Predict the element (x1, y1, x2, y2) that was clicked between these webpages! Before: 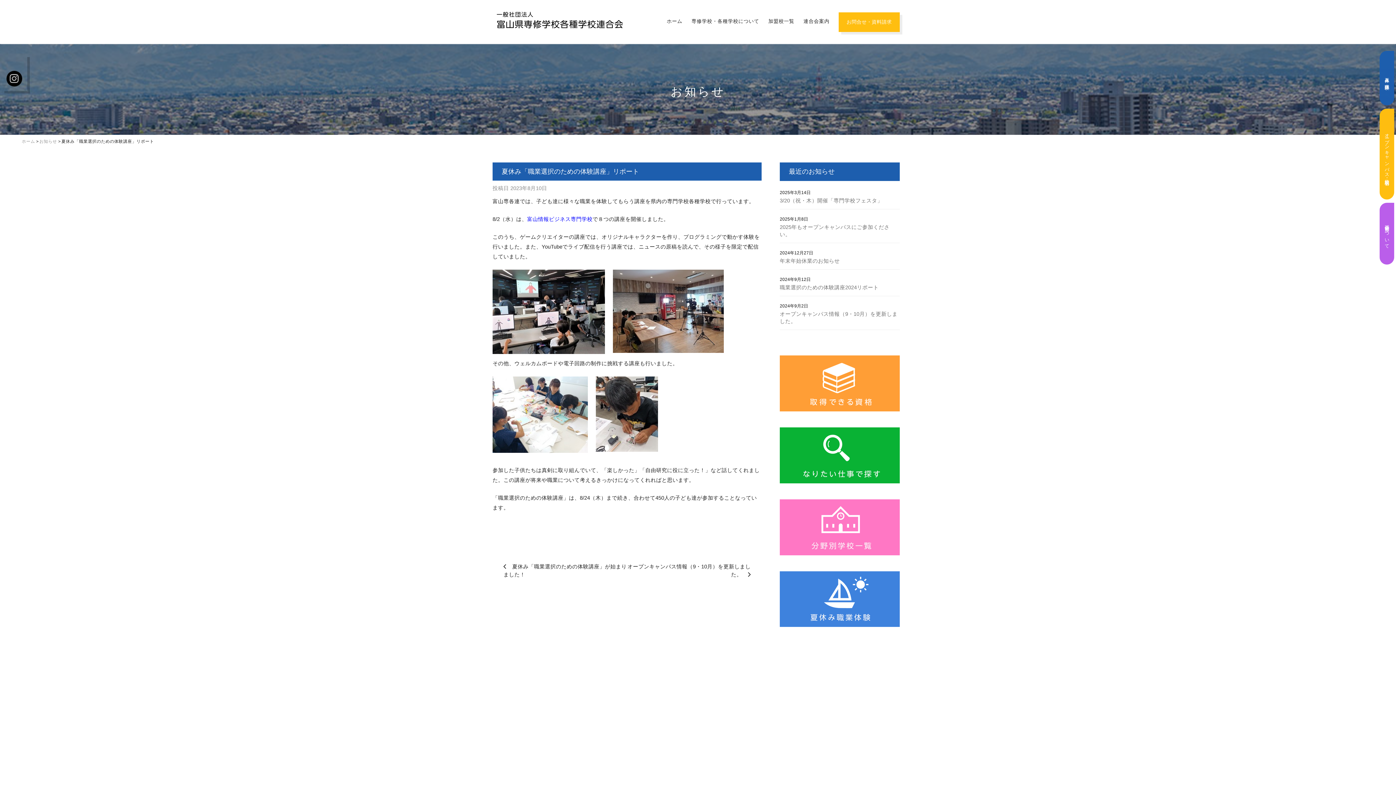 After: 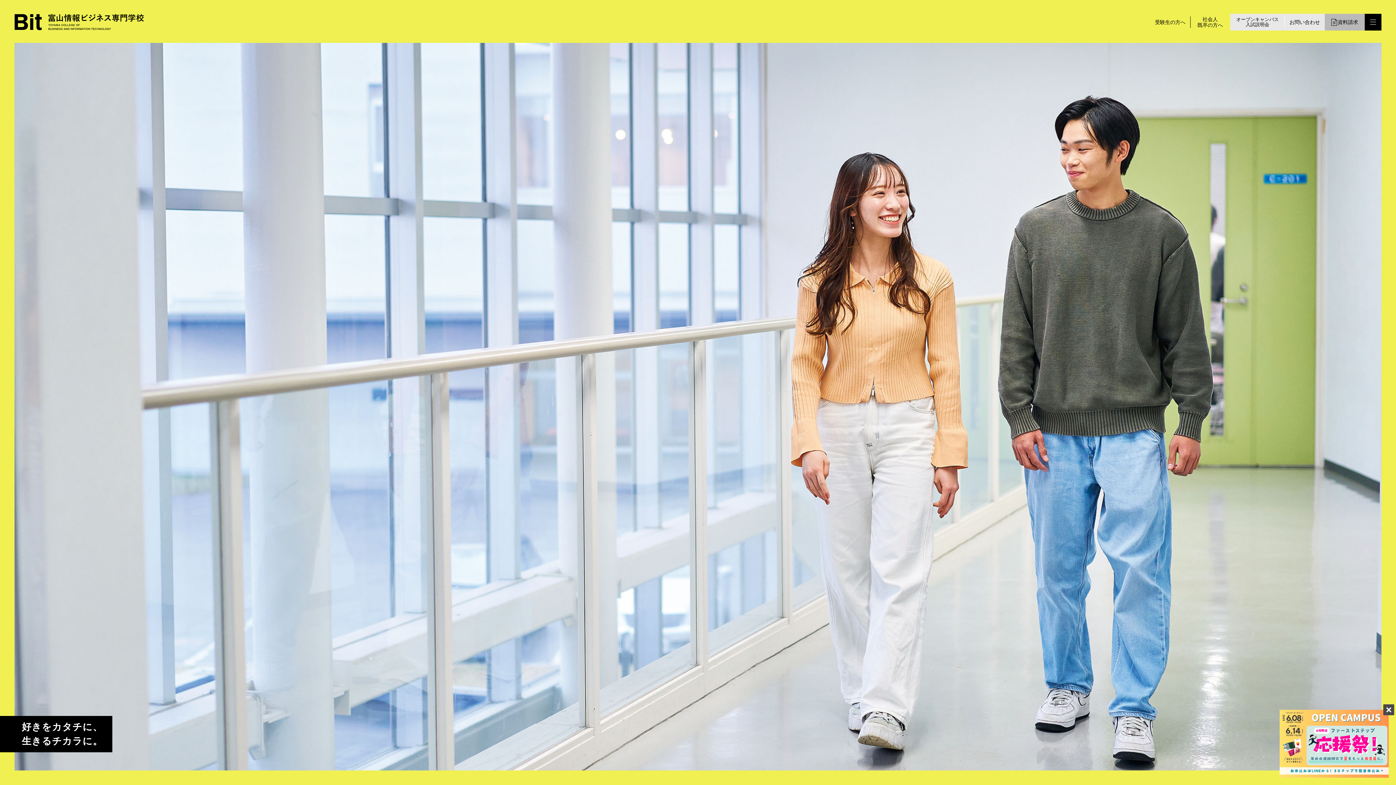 Action: bbox: (527, 216, 592, 222) label: 富山情報ビジネス専門学校